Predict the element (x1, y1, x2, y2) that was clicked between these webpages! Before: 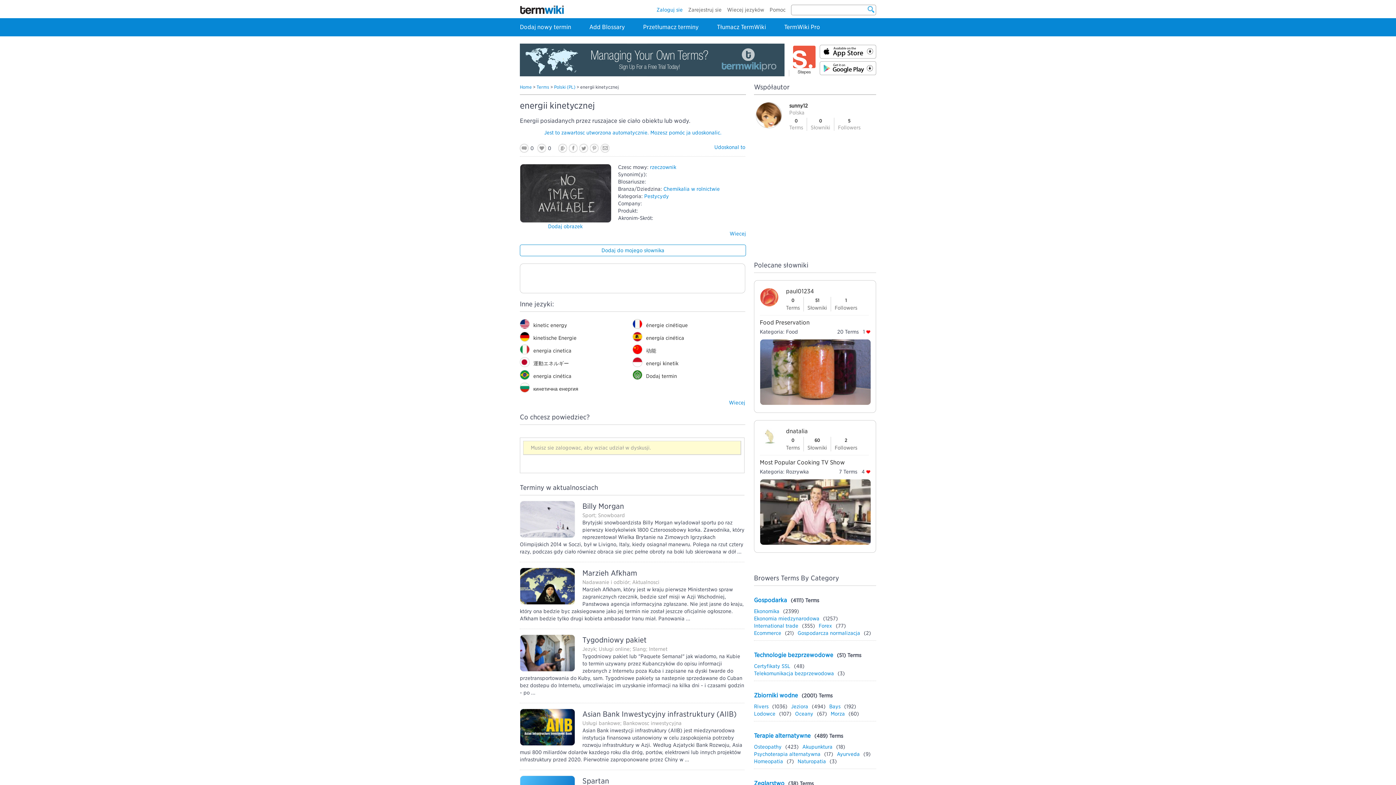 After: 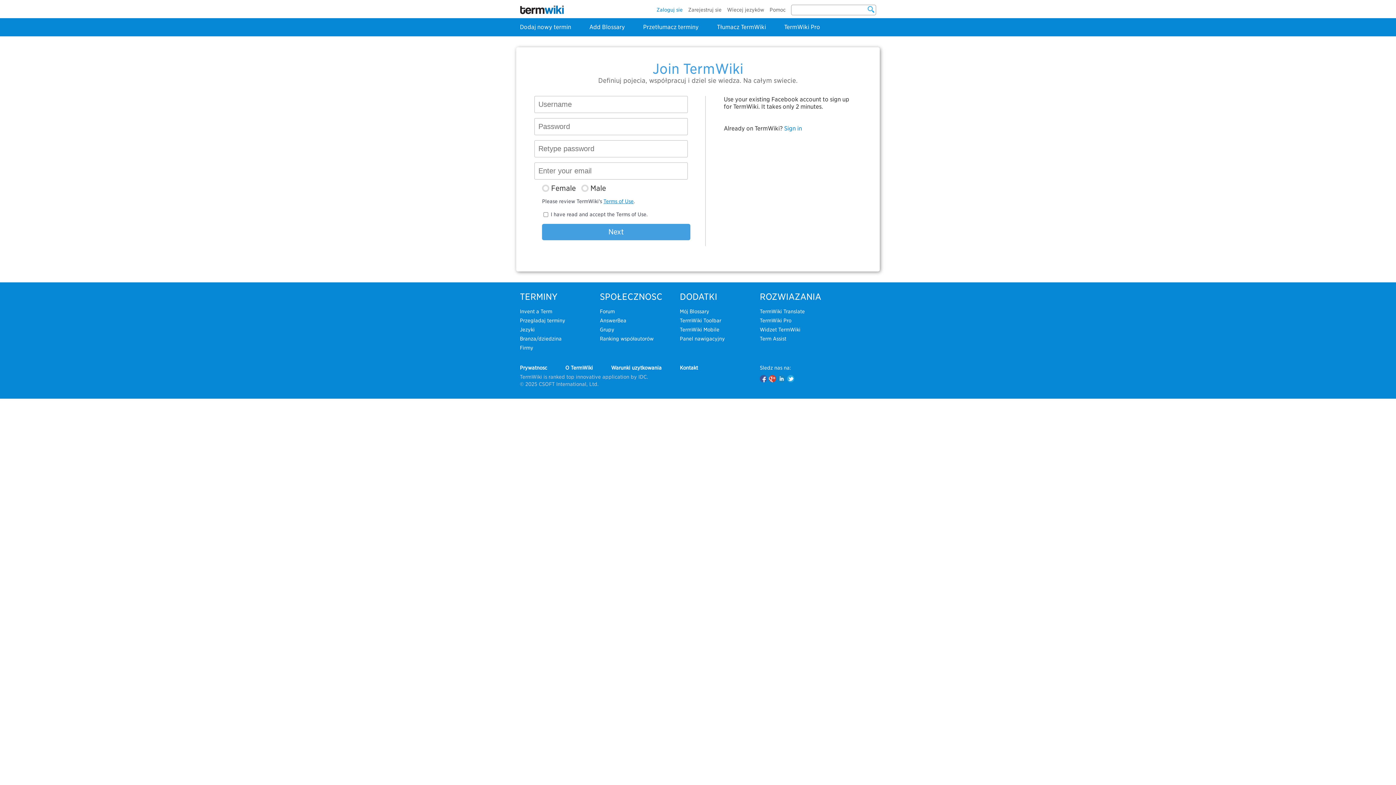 Action: label: Zarejestruj się bbox: (688, 6, 721, 12)